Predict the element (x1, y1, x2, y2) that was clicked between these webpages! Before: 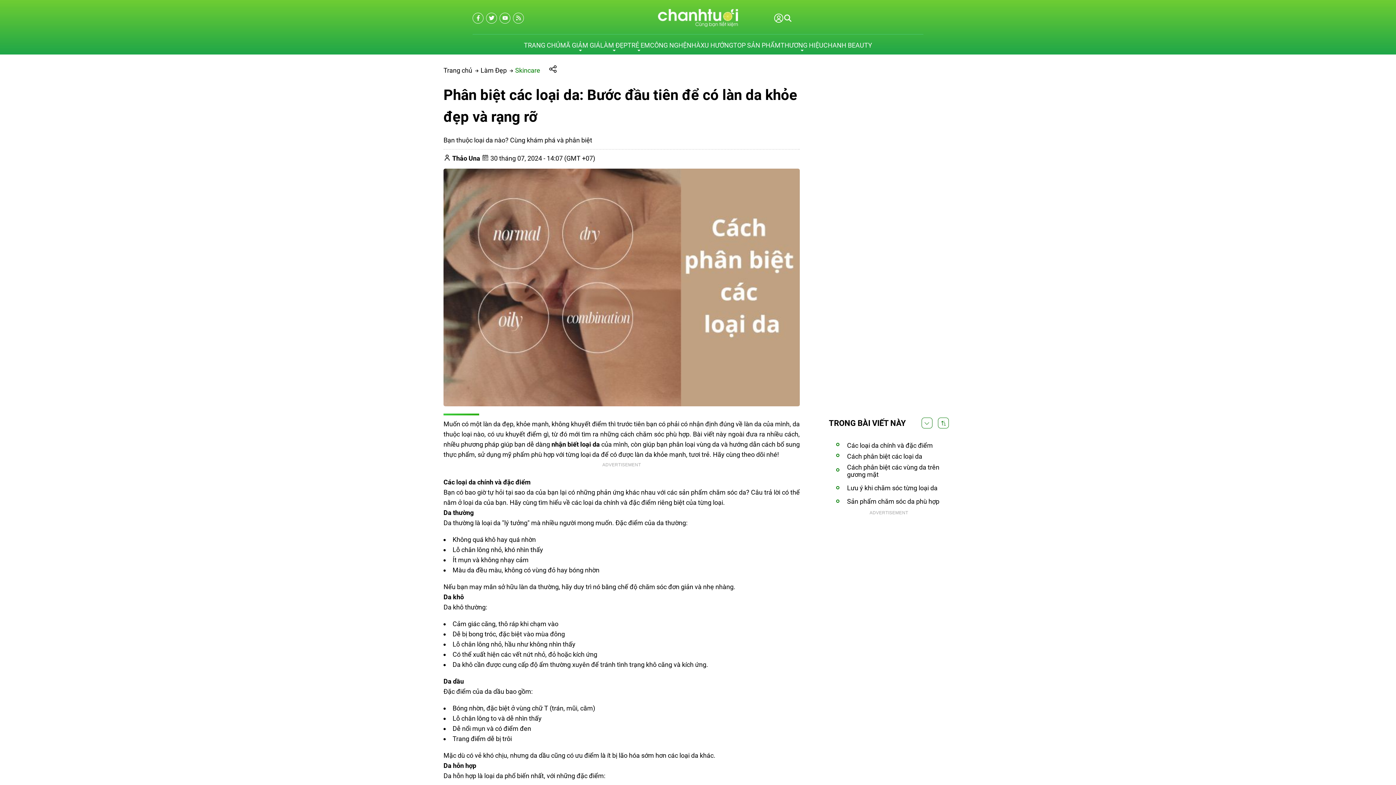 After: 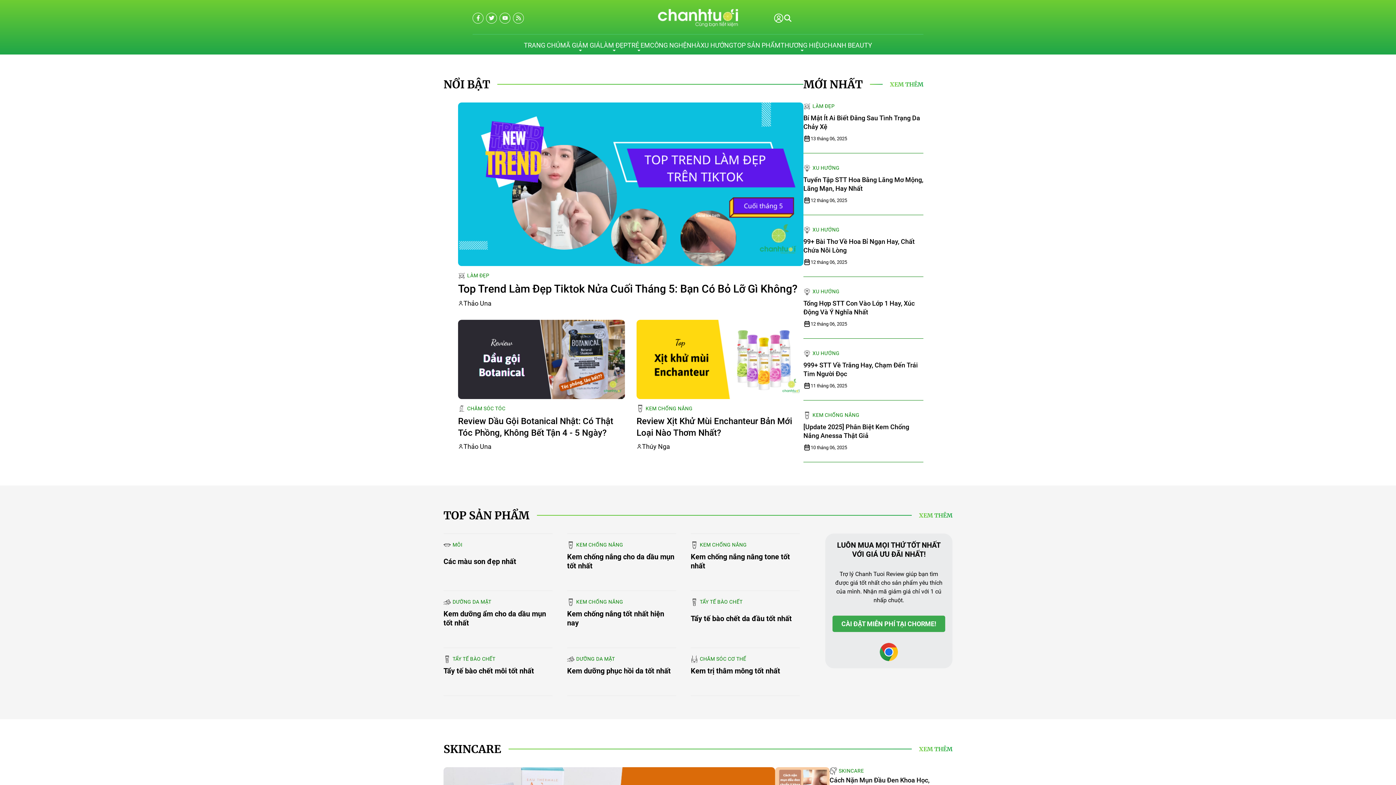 Action: bbox: (443, 66, 472, 74) label: Trang chủ